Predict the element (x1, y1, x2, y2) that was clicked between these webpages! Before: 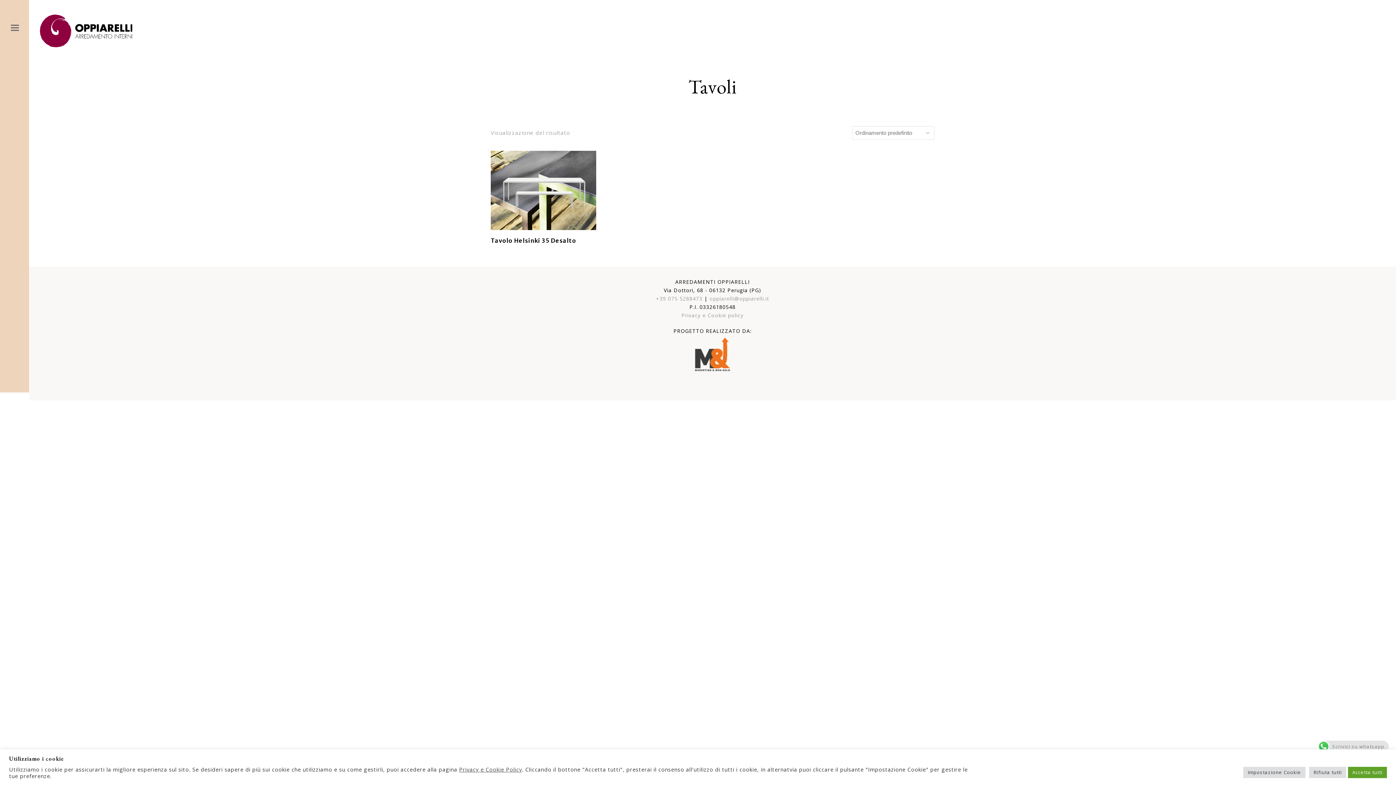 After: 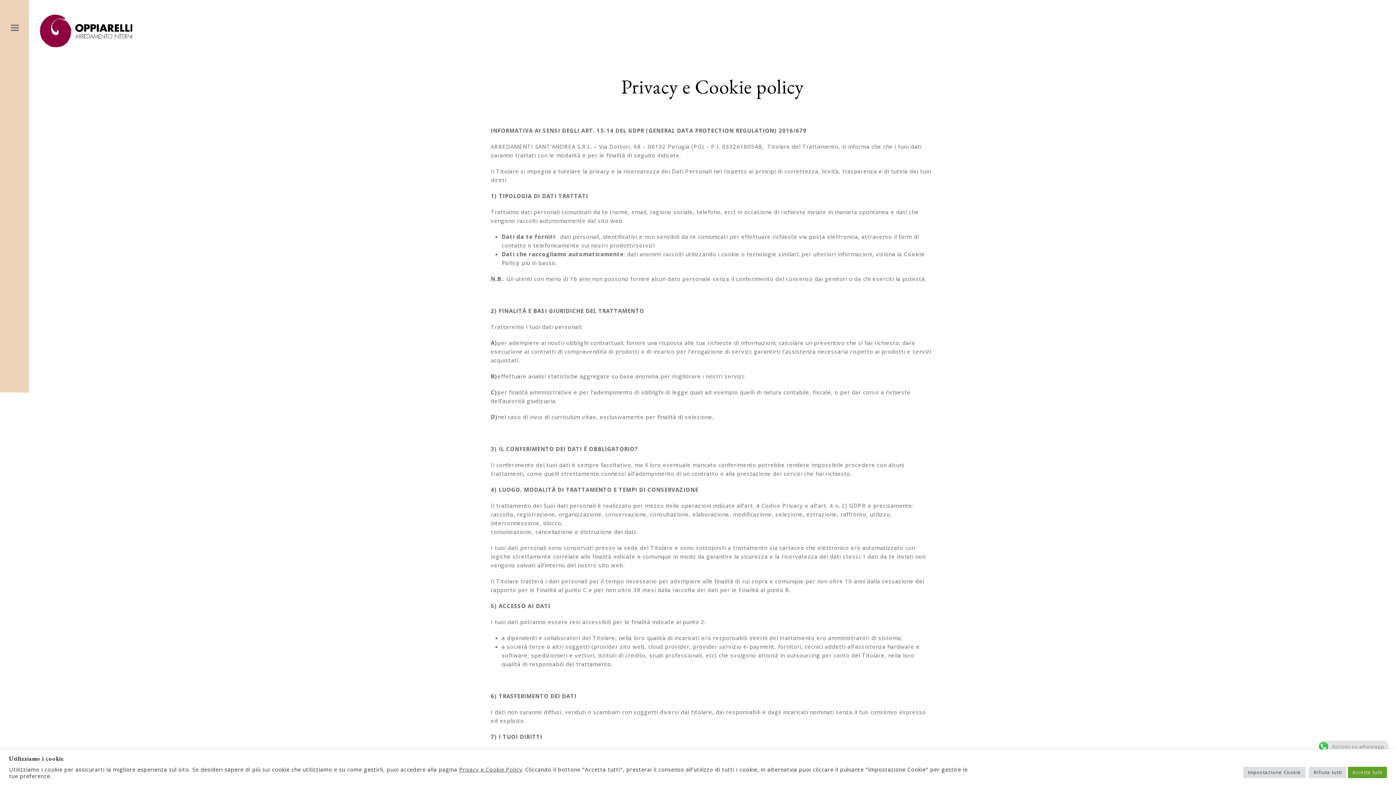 Action: bbox: (681, 311, 743, 318) label: Privacy e Cookie policy